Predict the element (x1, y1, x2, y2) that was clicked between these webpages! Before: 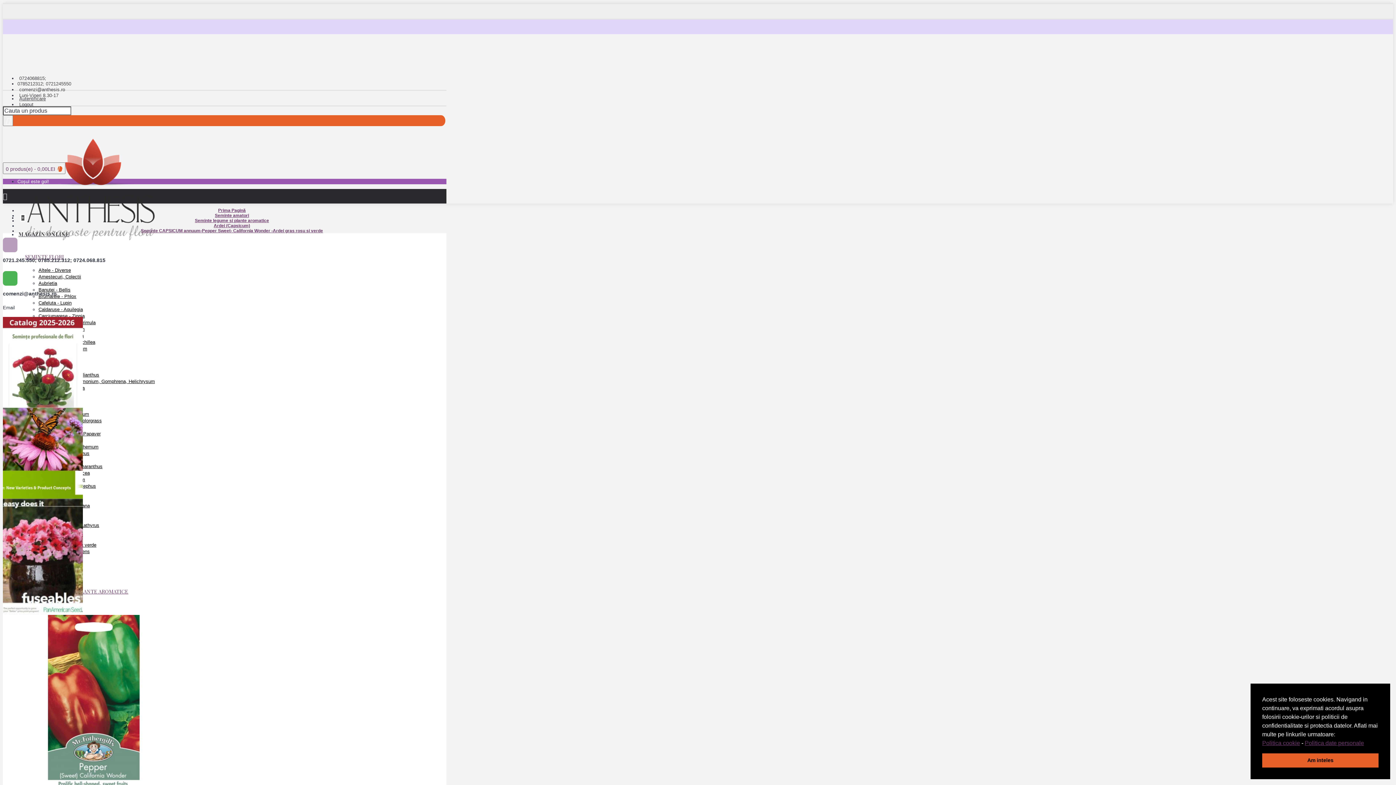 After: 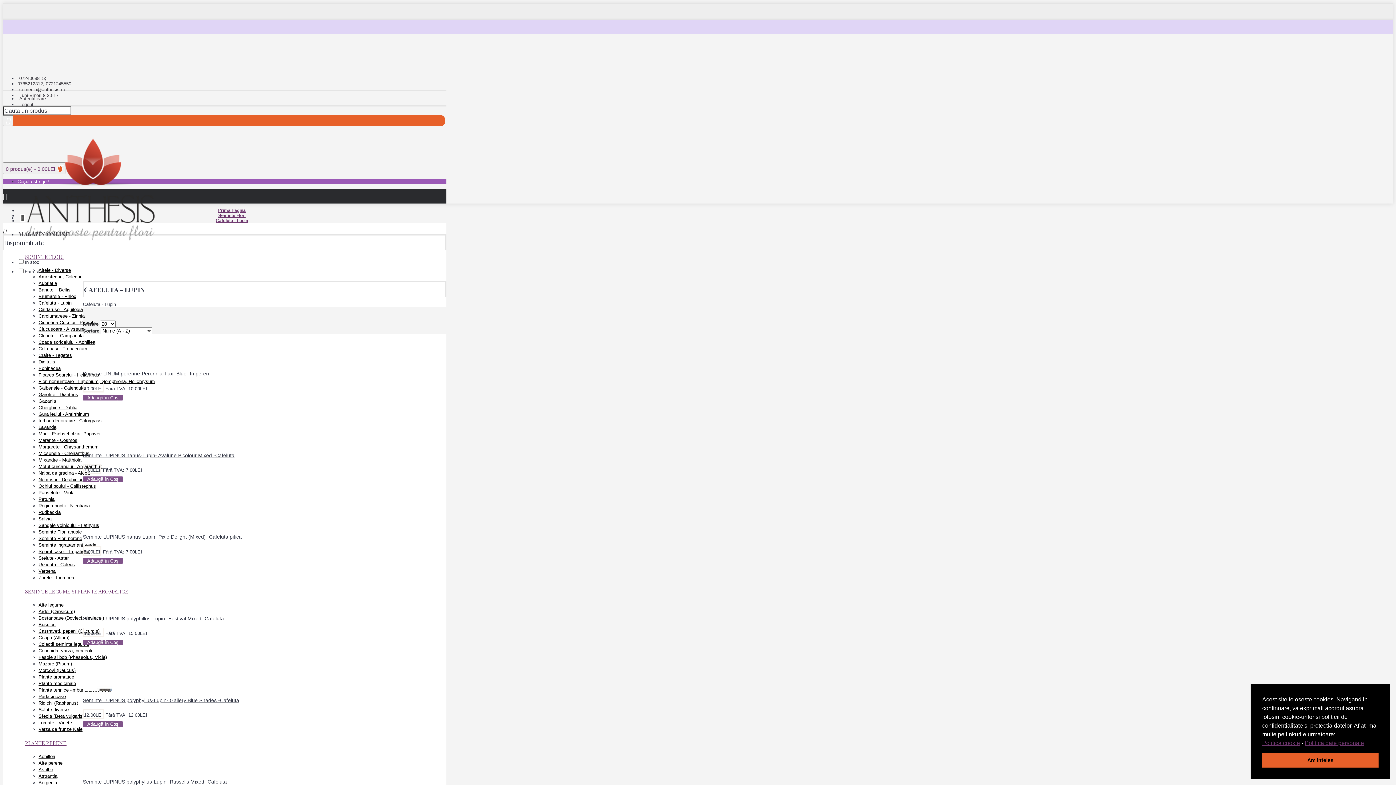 Action: bbox: (38, 300, 71, 305) label: Cafeluta - Lupin